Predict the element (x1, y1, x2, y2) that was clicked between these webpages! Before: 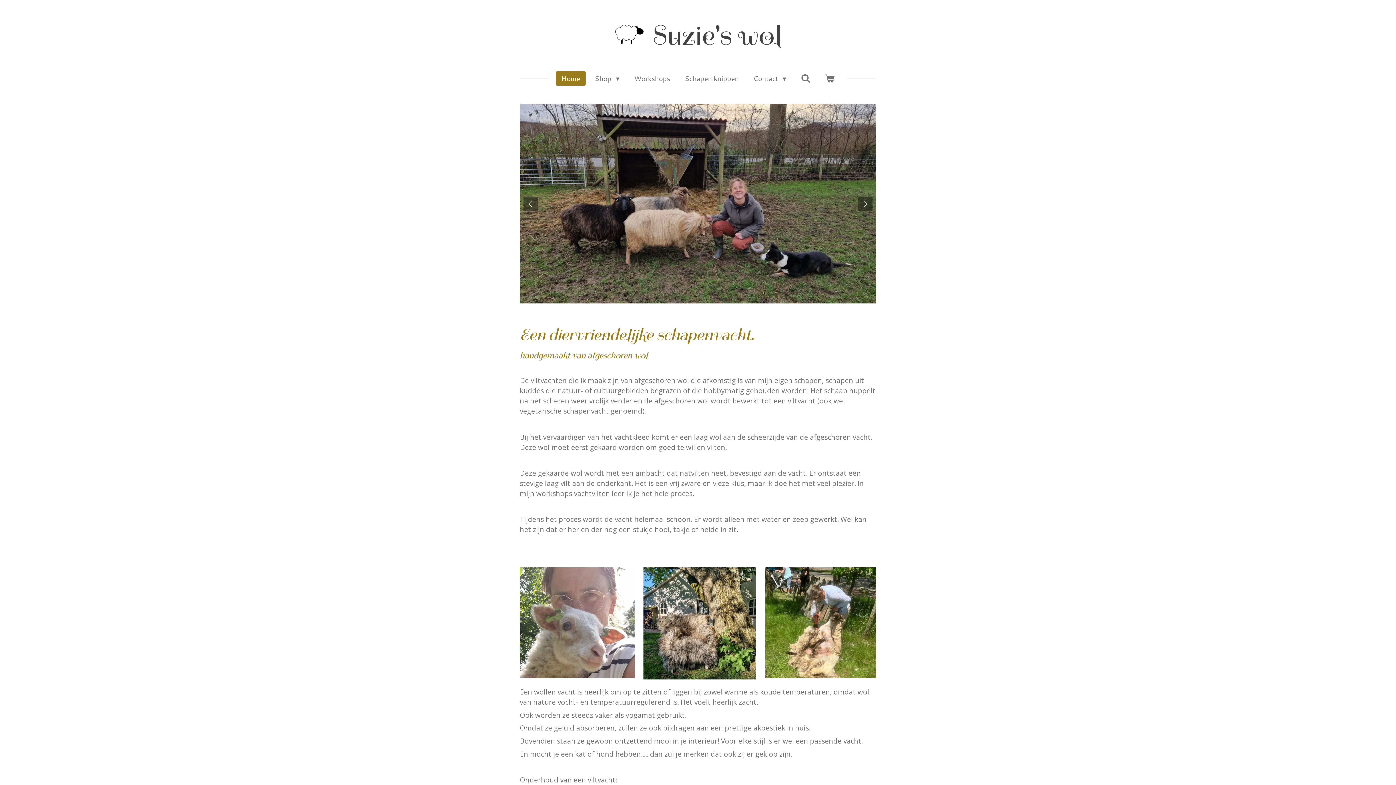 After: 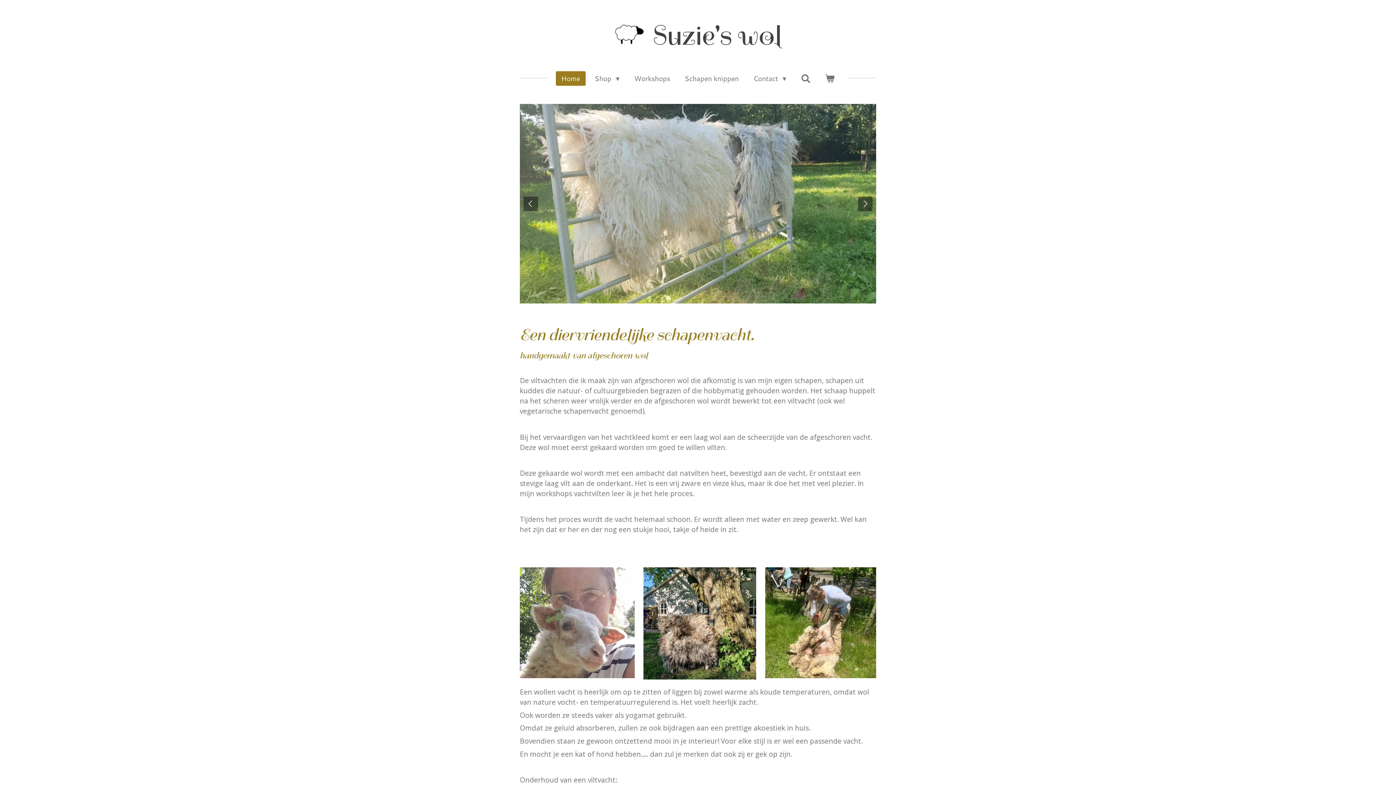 Action: bbox: (555, 71, 585, 85) label: Home